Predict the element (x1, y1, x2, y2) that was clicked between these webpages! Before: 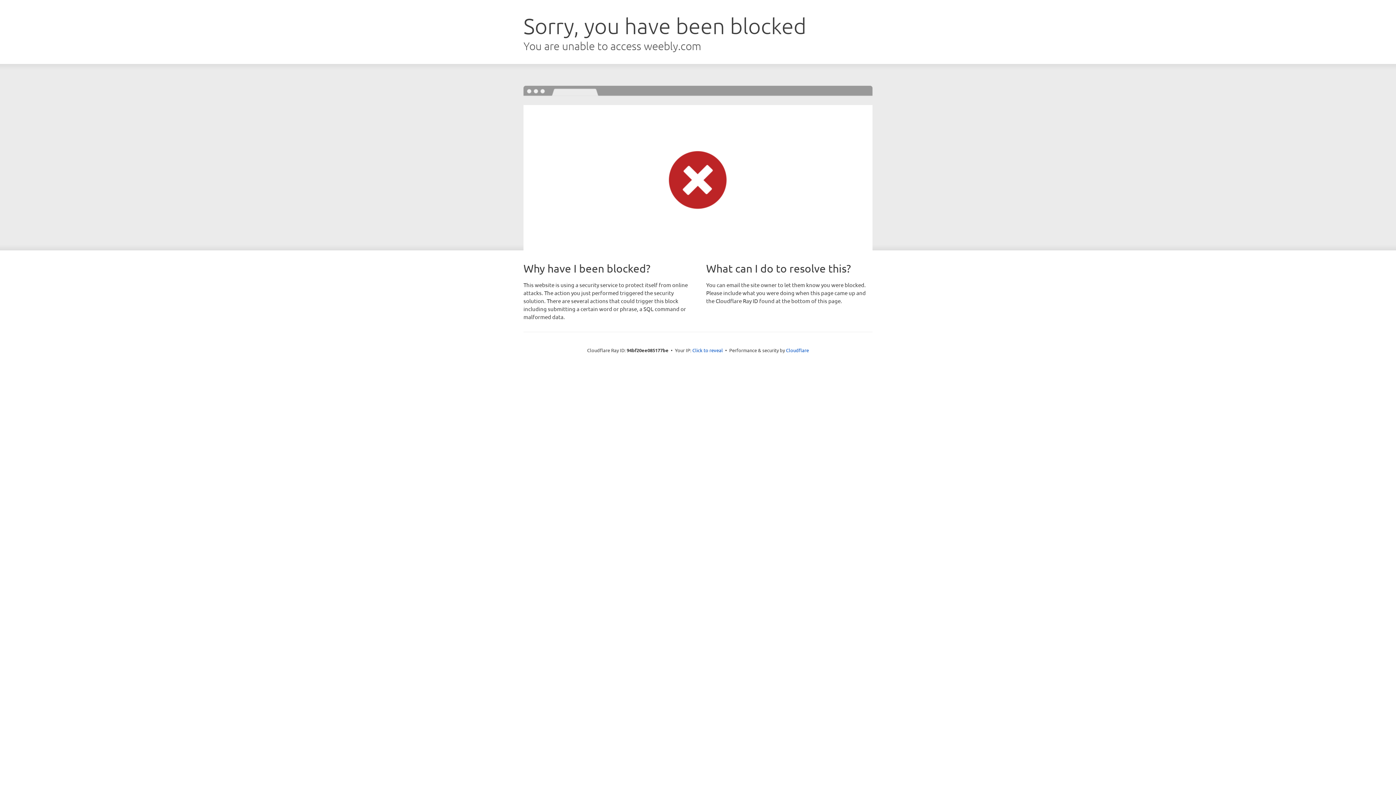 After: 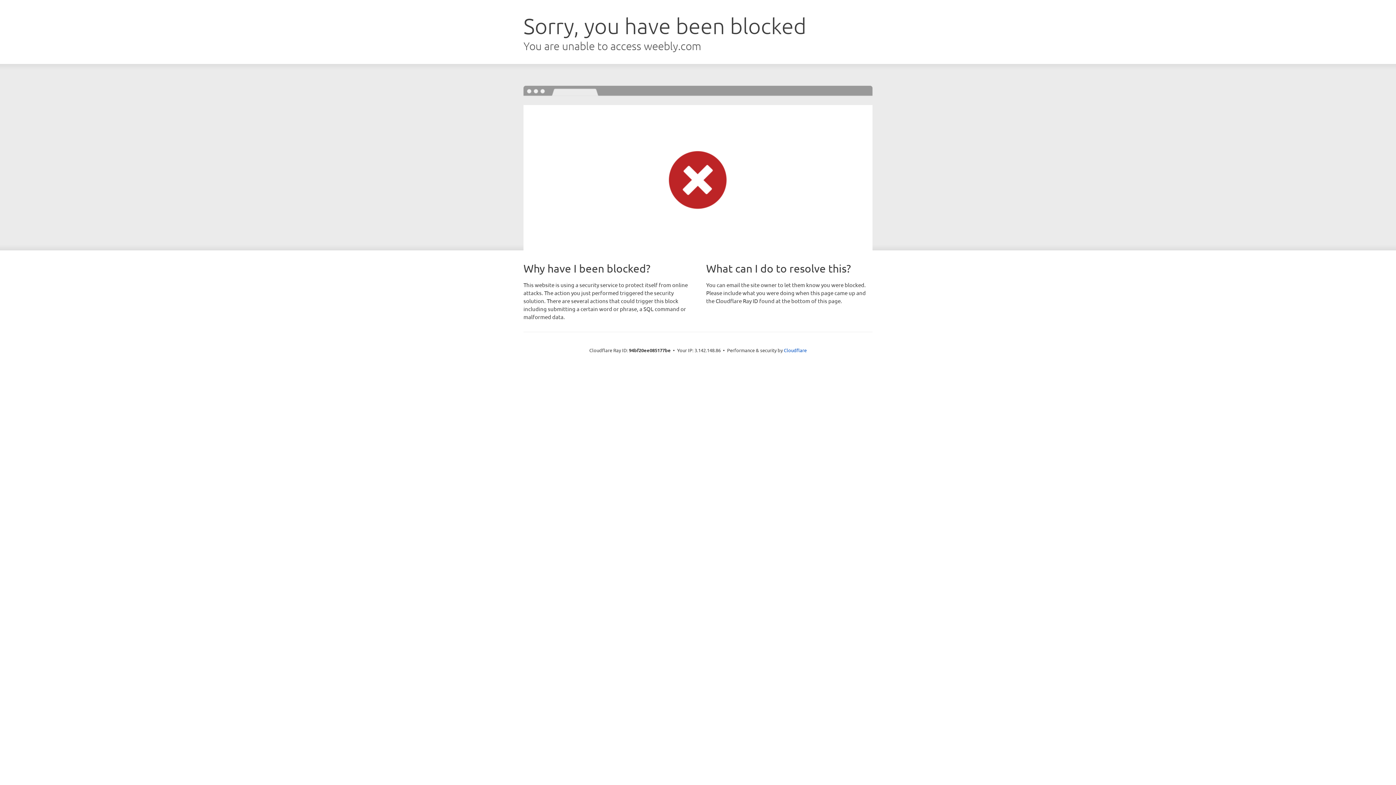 Action: label: Click to reveal bbox: (692, 346, 723, 353)